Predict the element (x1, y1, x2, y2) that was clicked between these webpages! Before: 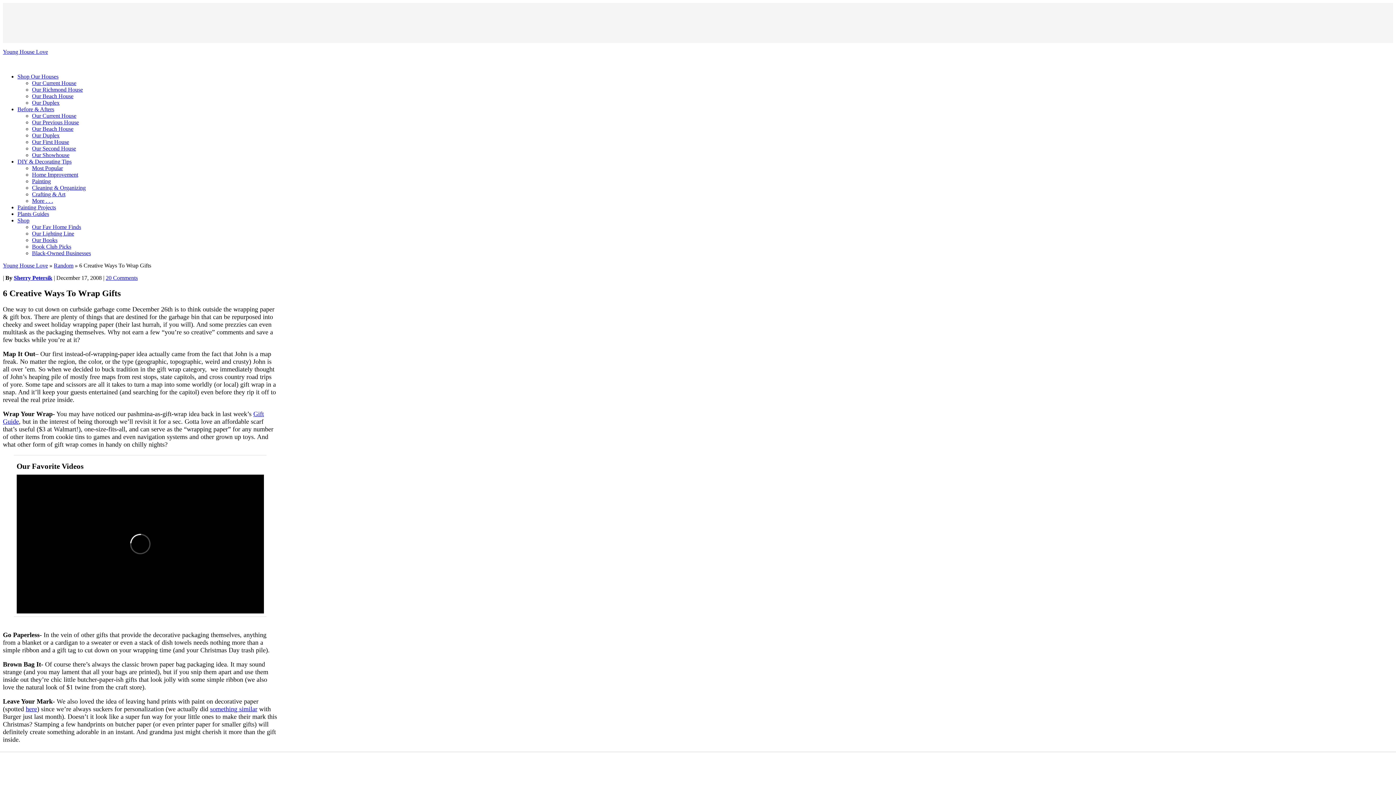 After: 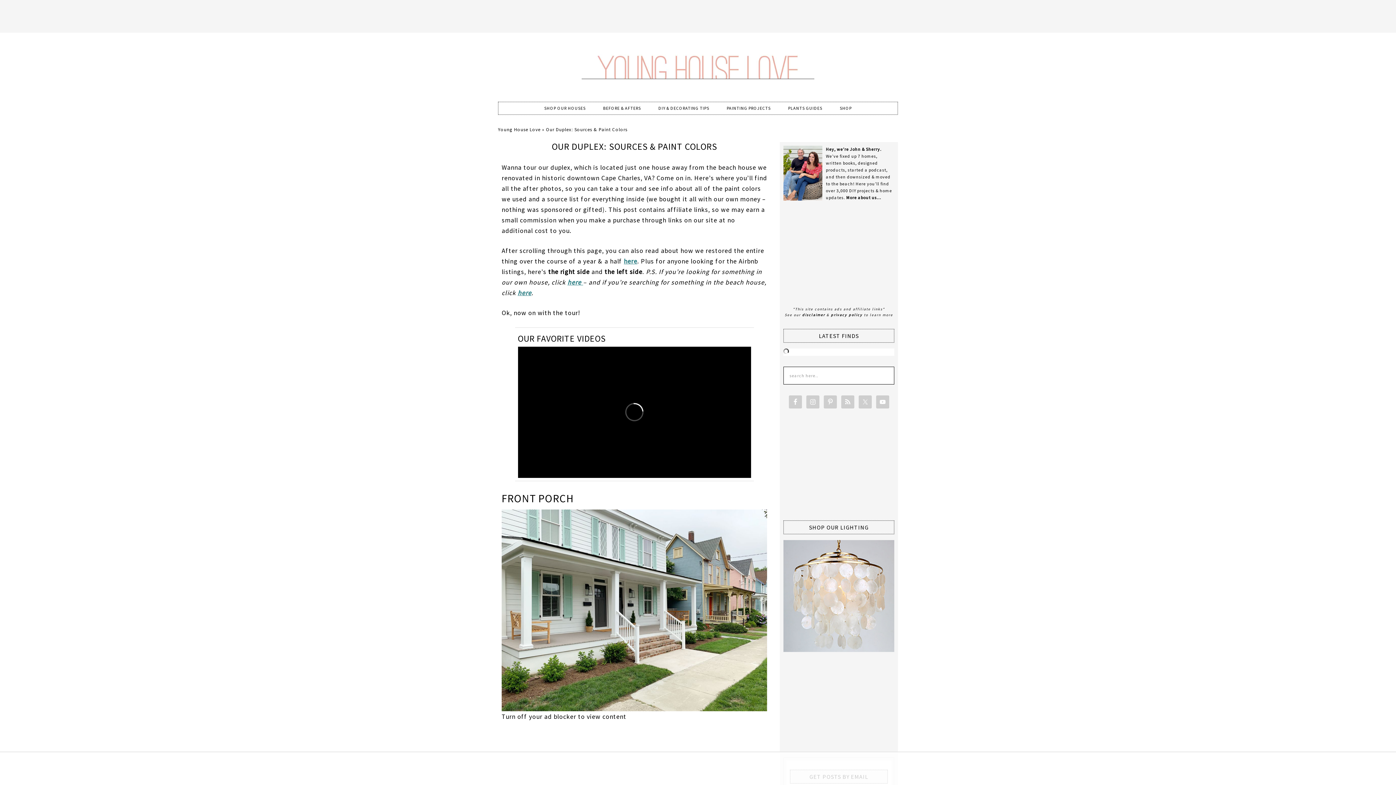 Action: label: Our Duplex bbox: (32, 103, 59, 109)